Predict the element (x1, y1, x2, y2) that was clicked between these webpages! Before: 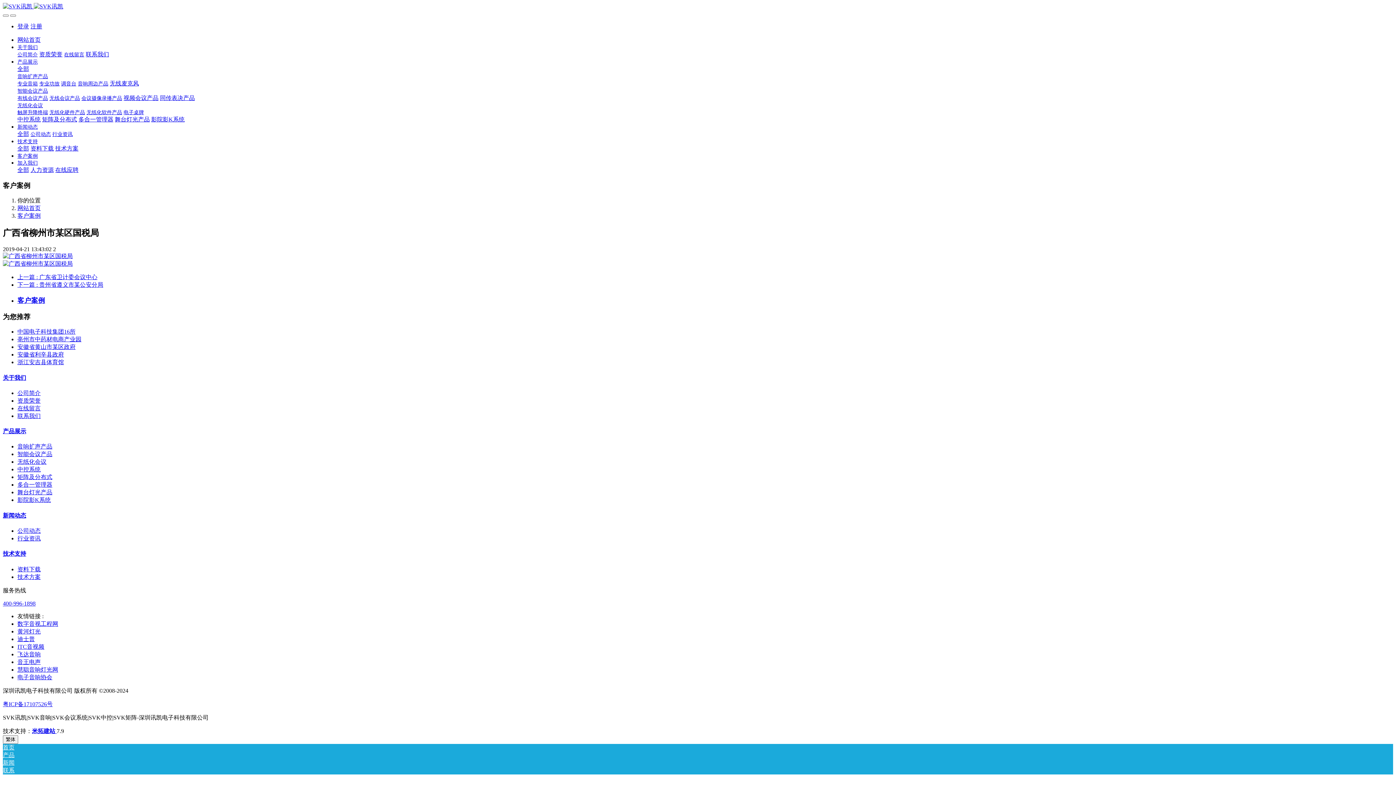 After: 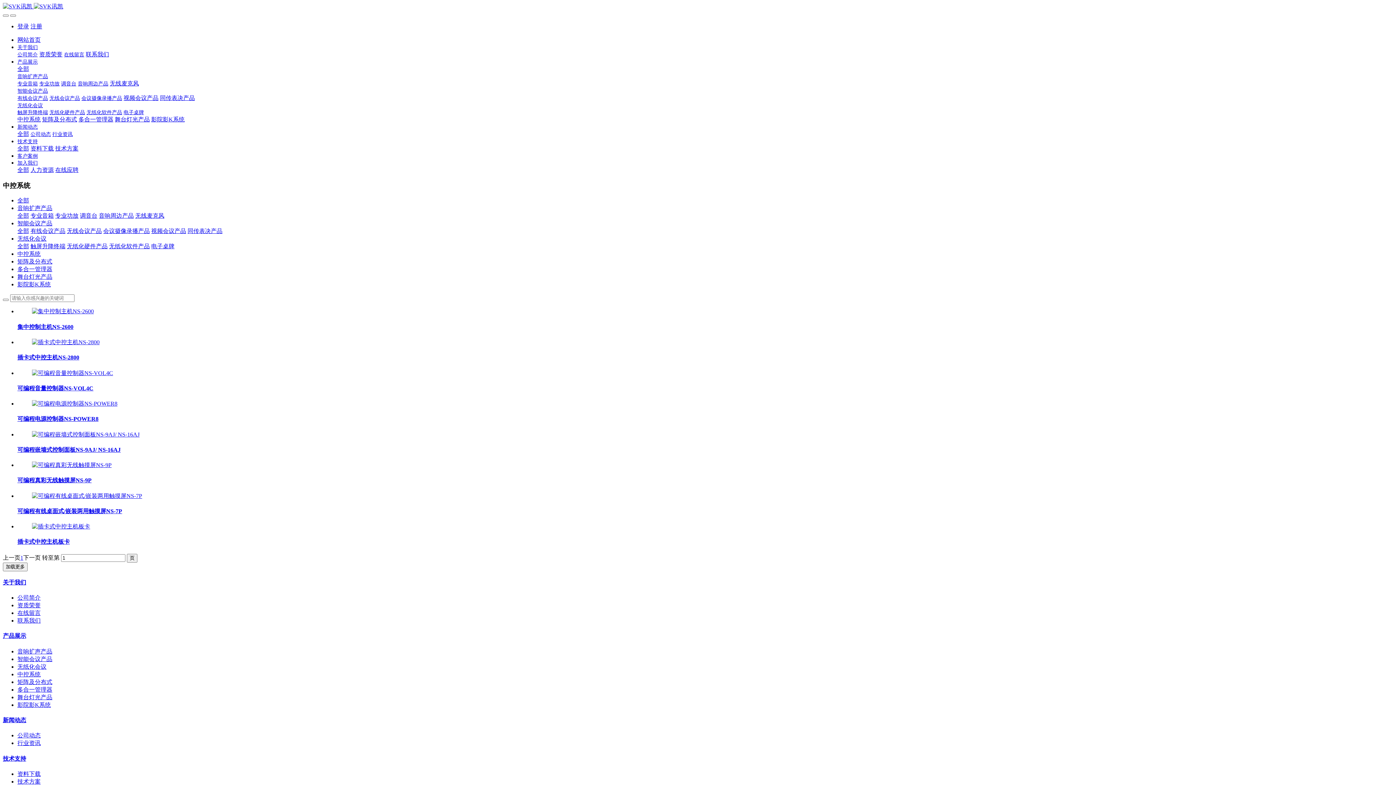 Action: bbox: (17, 116, 40, 122) label: 中控系统